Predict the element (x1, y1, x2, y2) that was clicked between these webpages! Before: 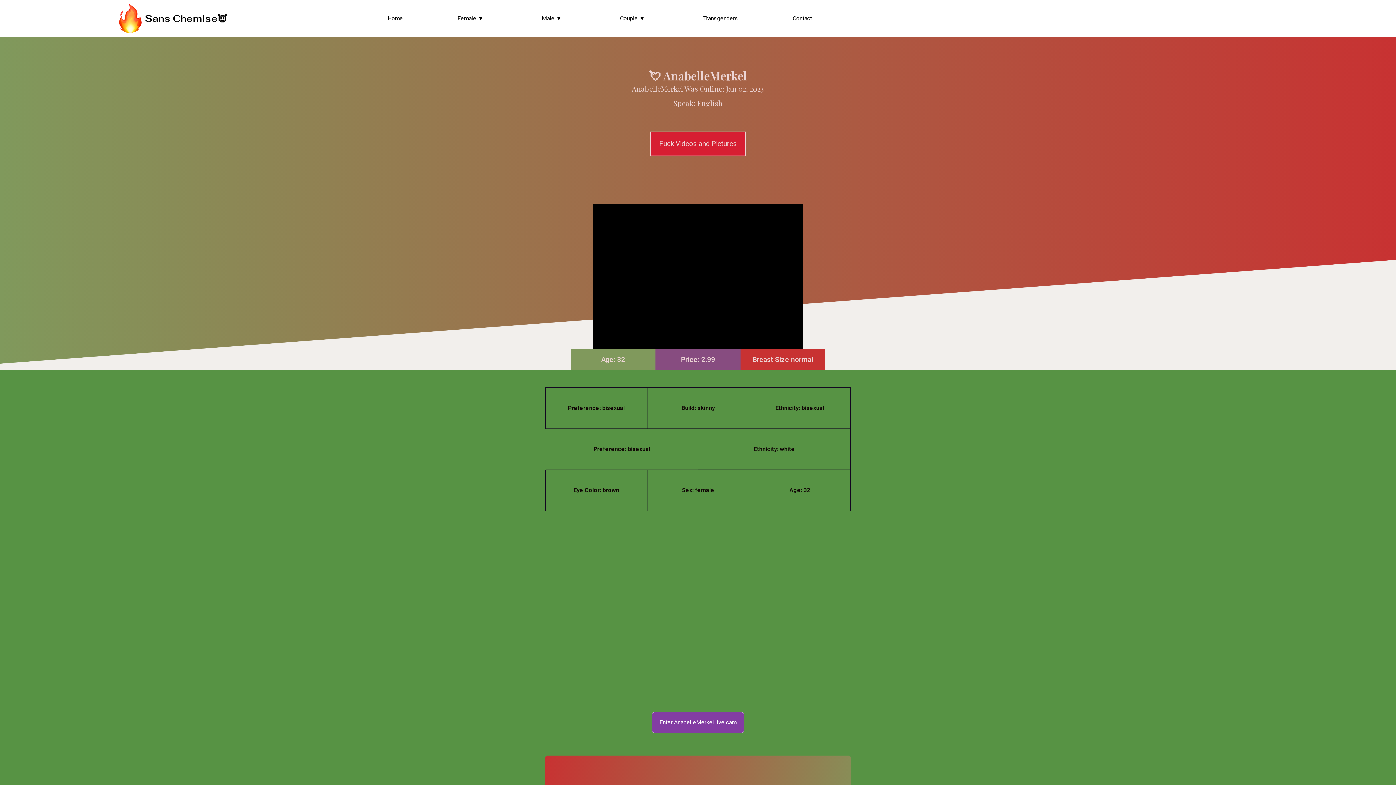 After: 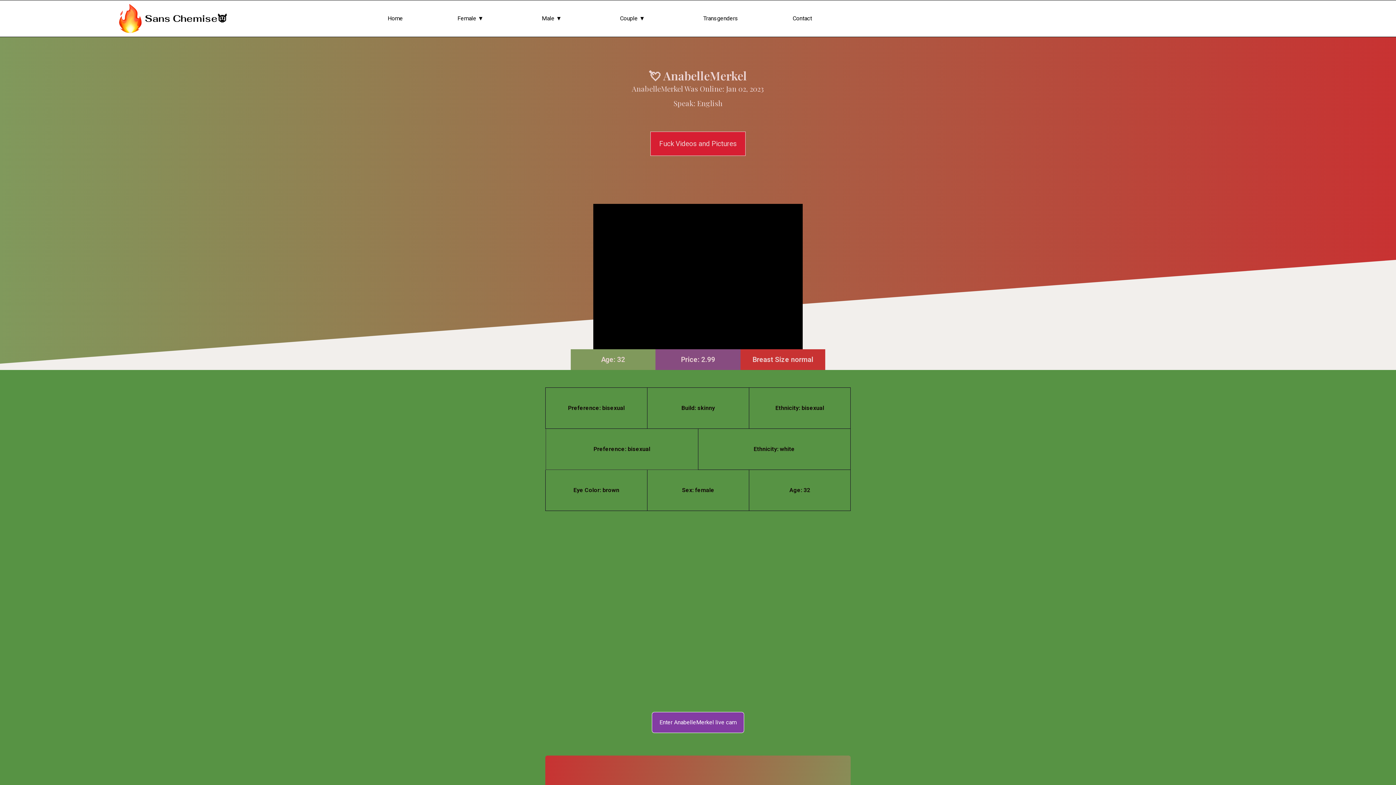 Action: bbox: (650, 131, 745, 156) label: Fuck Videos and Pictures